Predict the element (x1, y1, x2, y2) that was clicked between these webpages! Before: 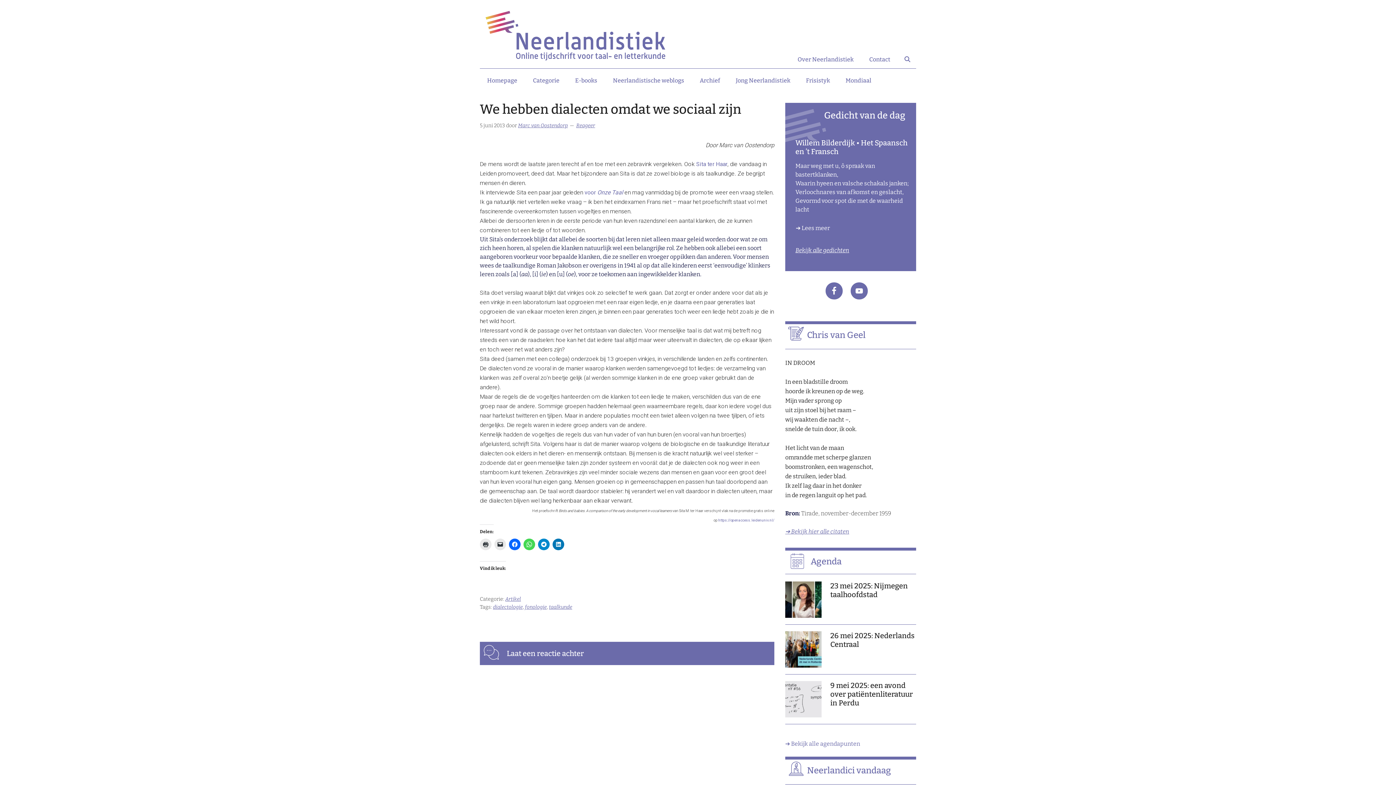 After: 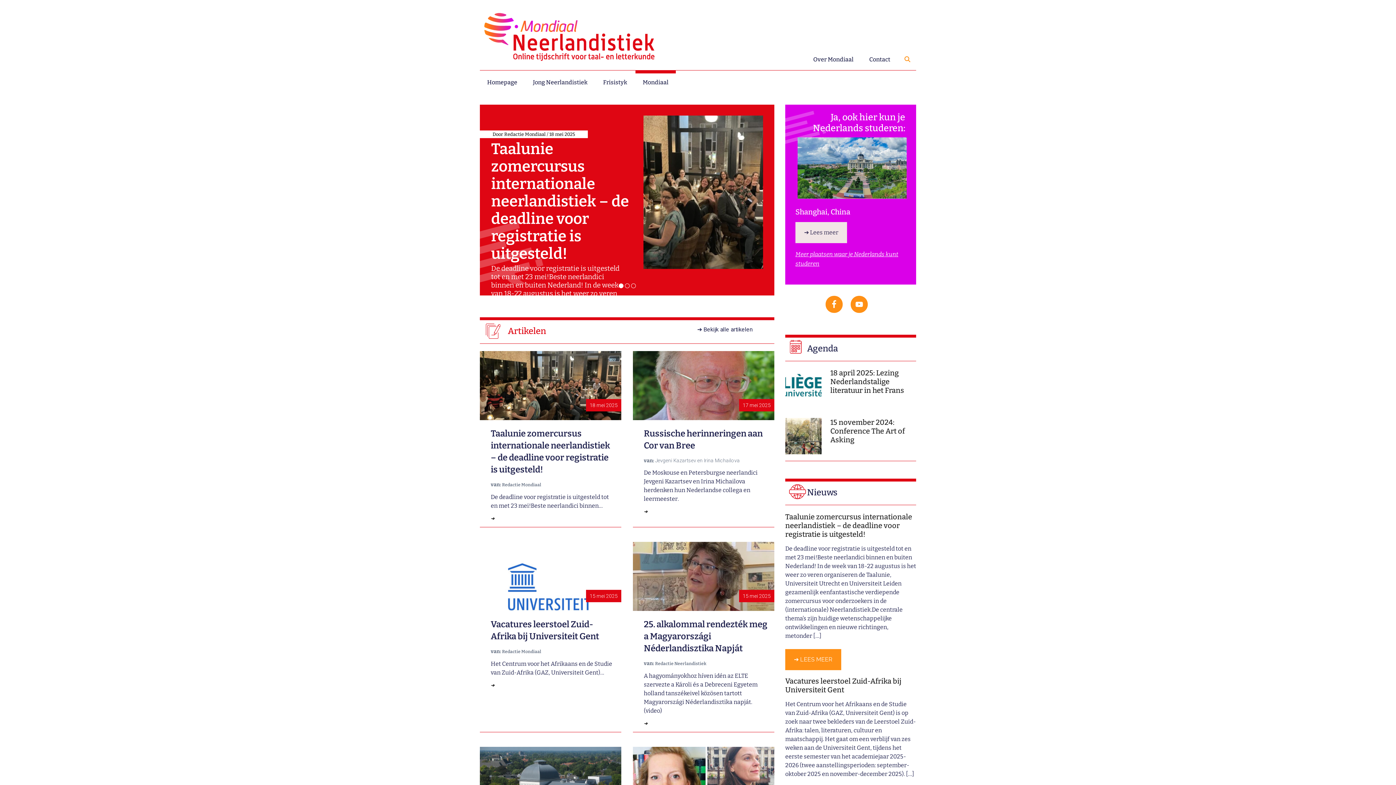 Action: bbox: (838, 68, 878, 92) label: Mondiaal